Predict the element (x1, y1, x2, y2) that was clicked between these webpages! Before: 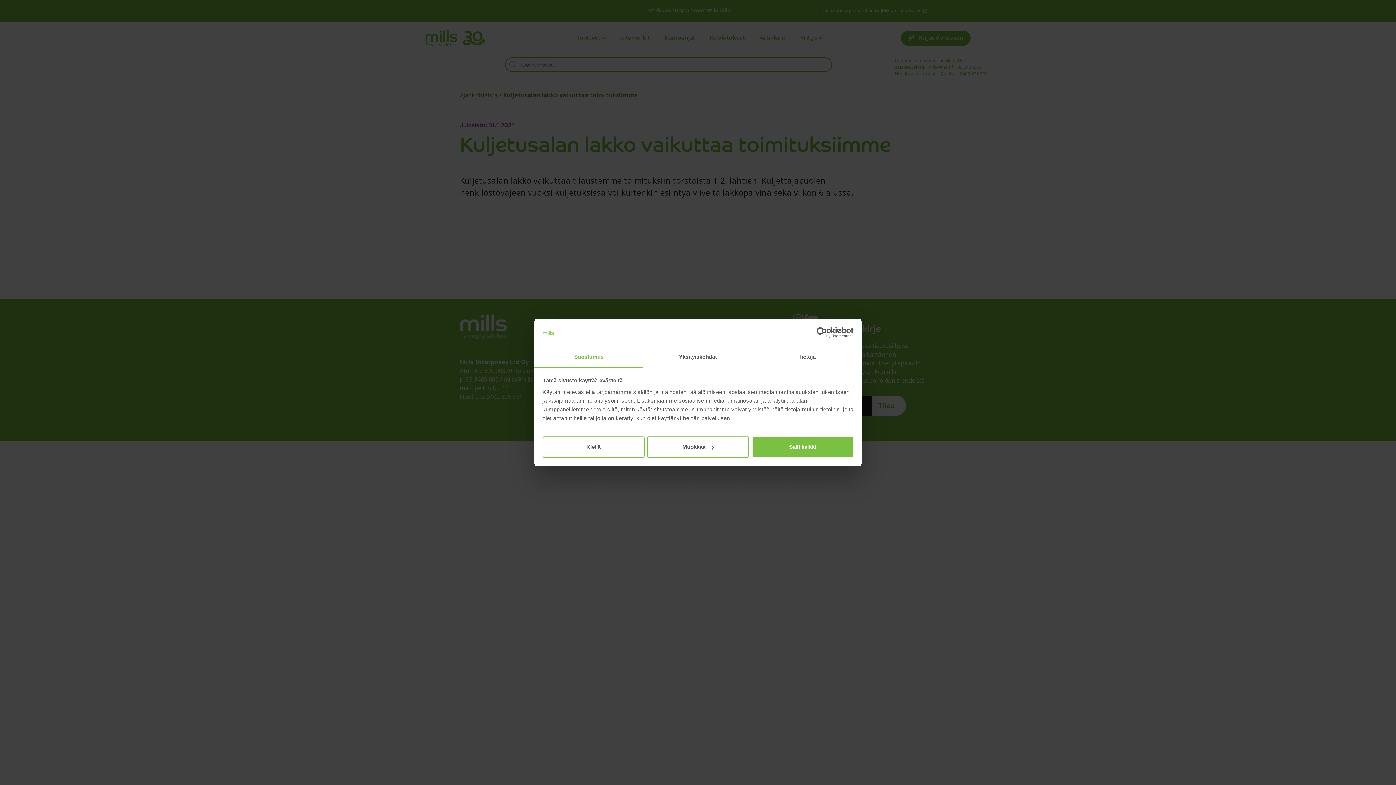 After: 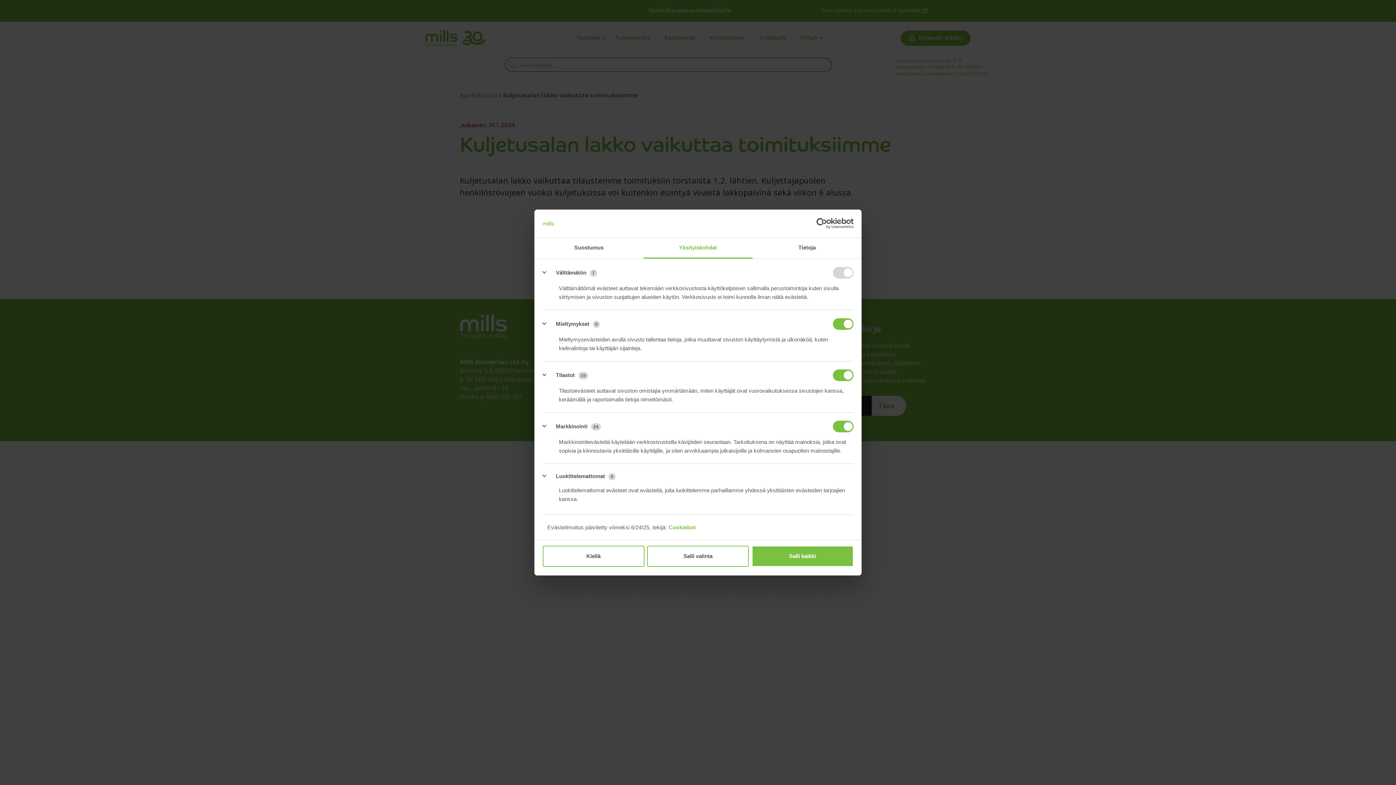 Action: bbox: (643, 347, 752, 367) label: Yksityiskohdat